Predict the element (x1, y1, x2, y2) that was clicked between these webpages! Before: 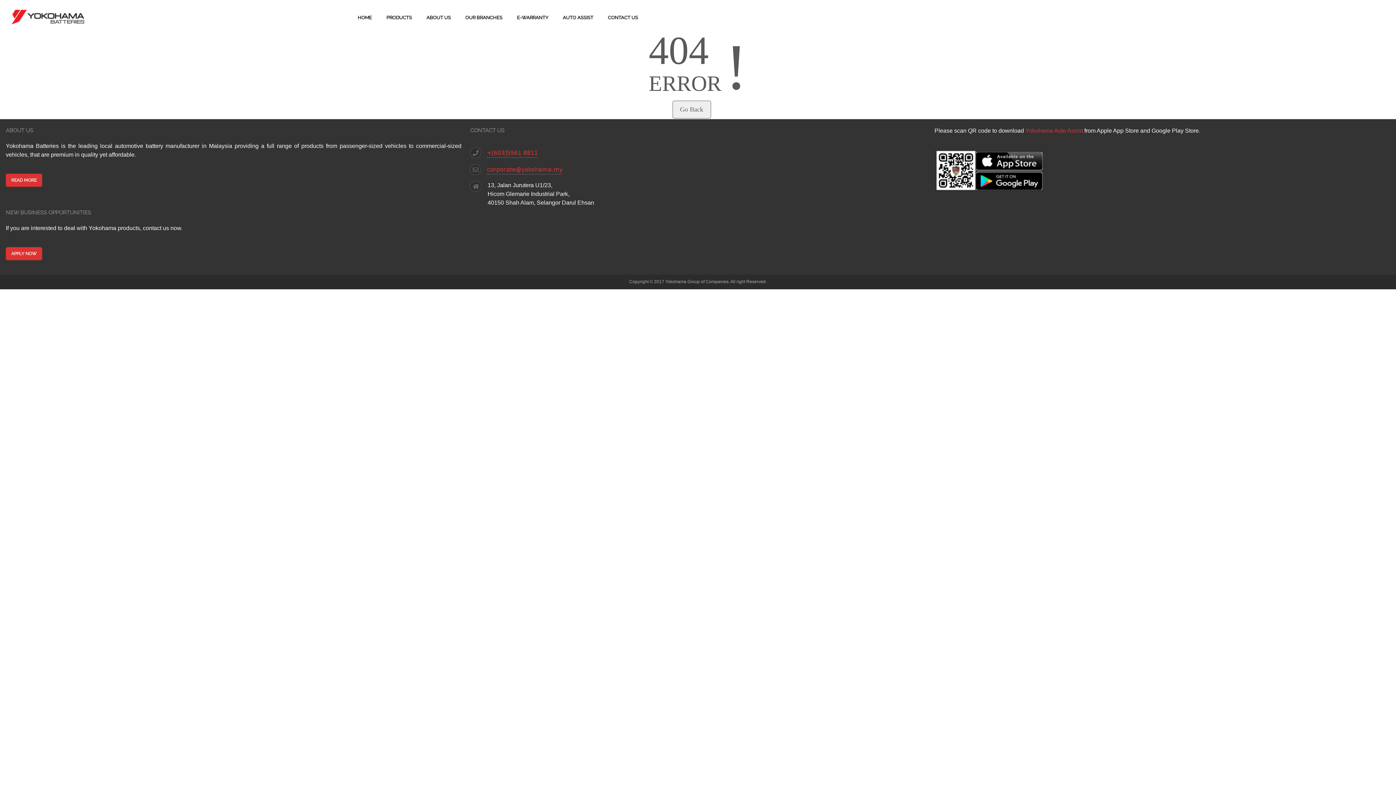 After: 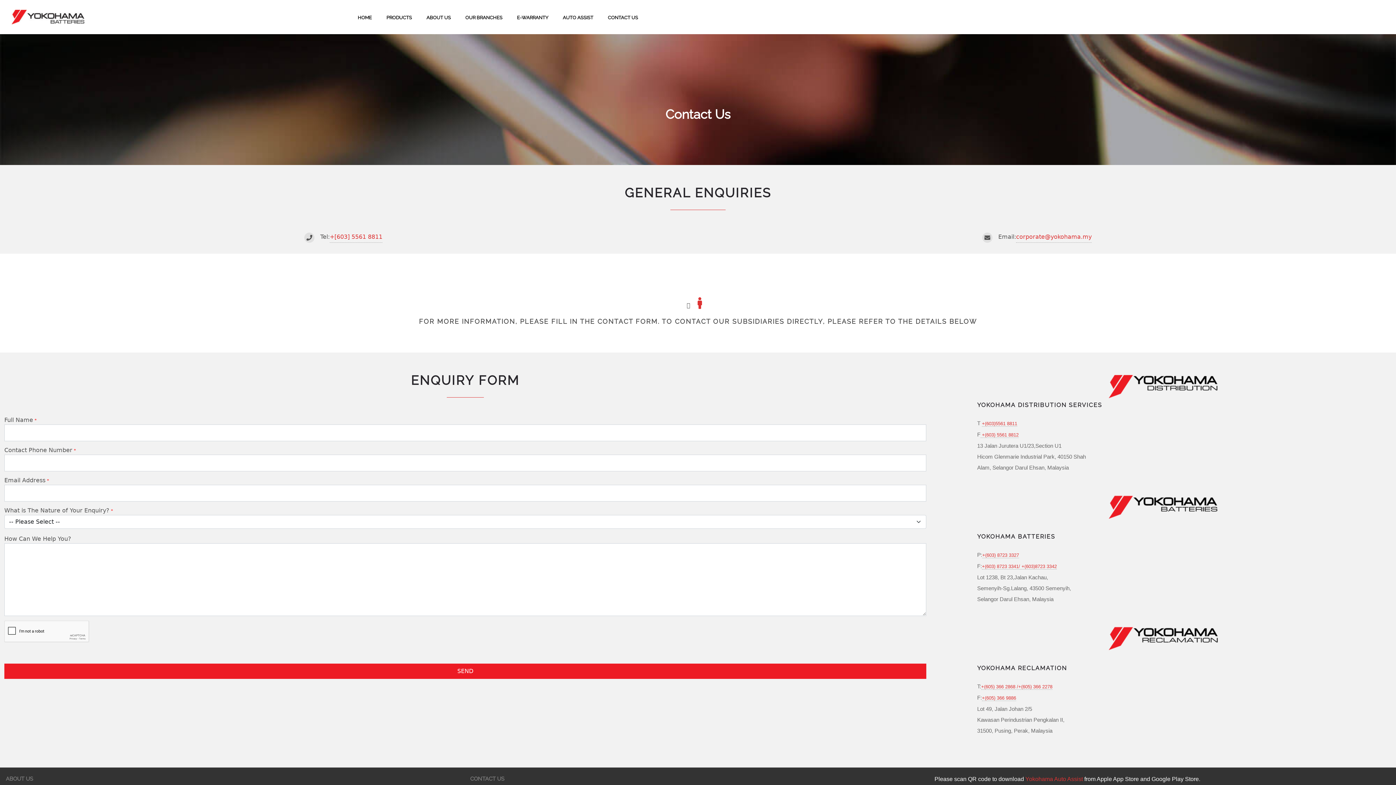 Action: label: APPLY NOW bbox: (5, 250, 42, 256)